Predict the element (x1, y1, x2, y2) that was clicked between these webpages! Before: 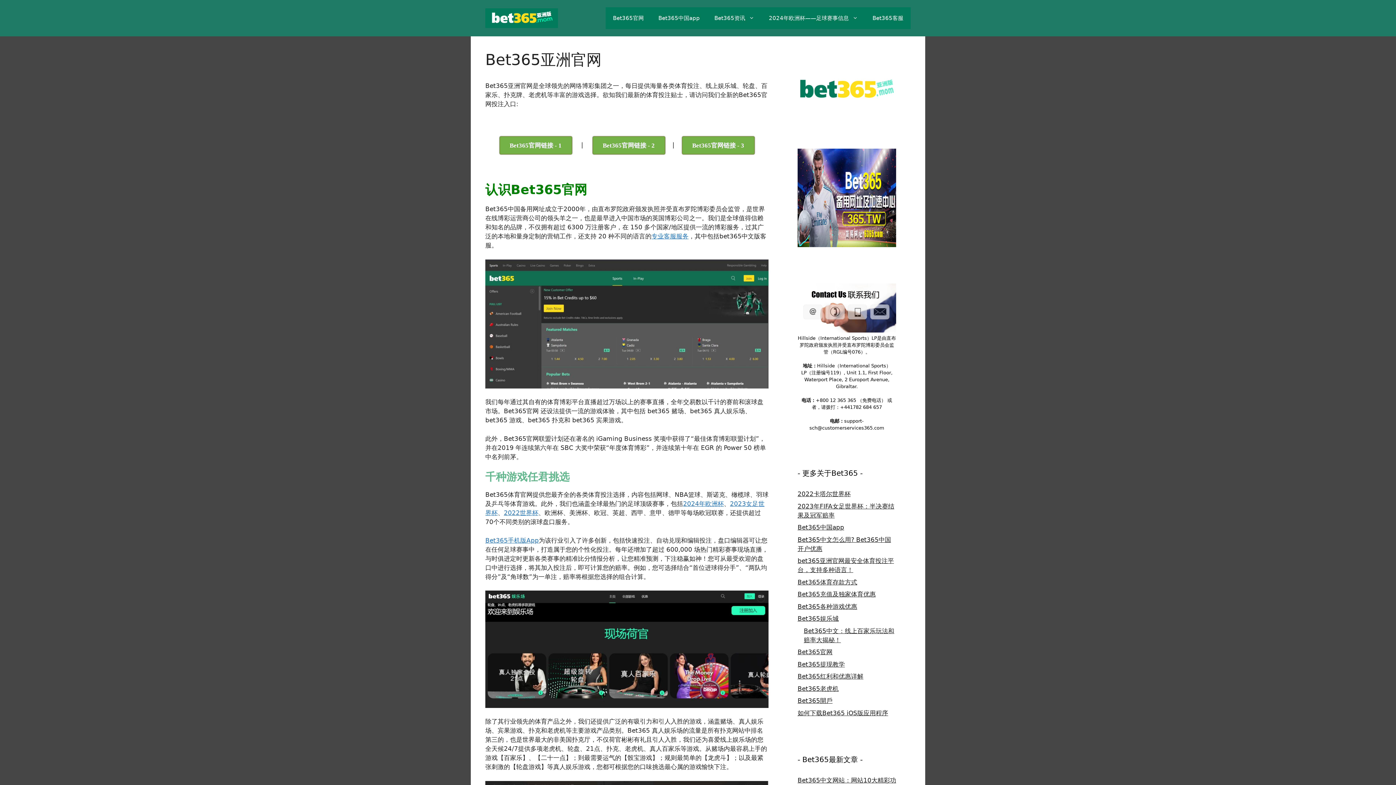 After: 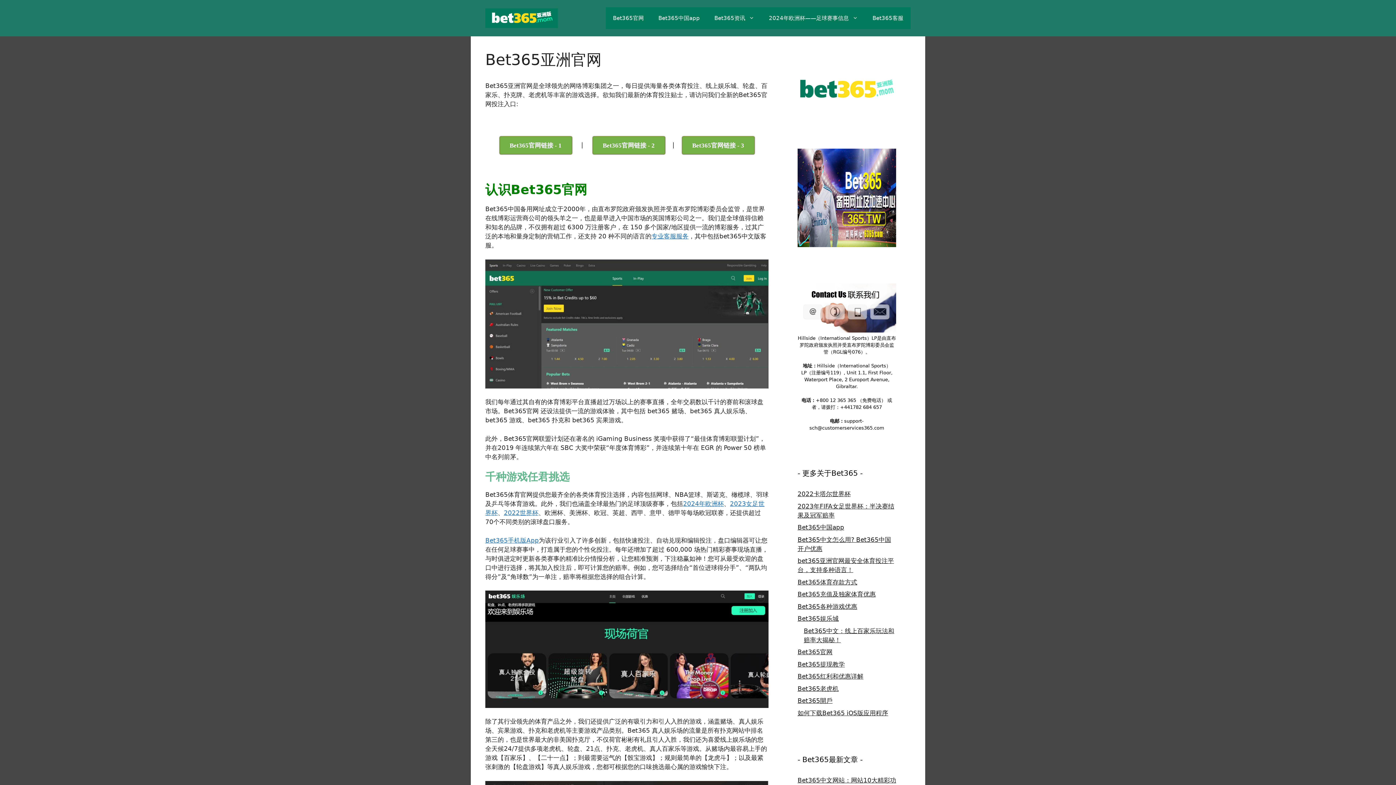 Action: bbox: (797, 238, 896, 246)